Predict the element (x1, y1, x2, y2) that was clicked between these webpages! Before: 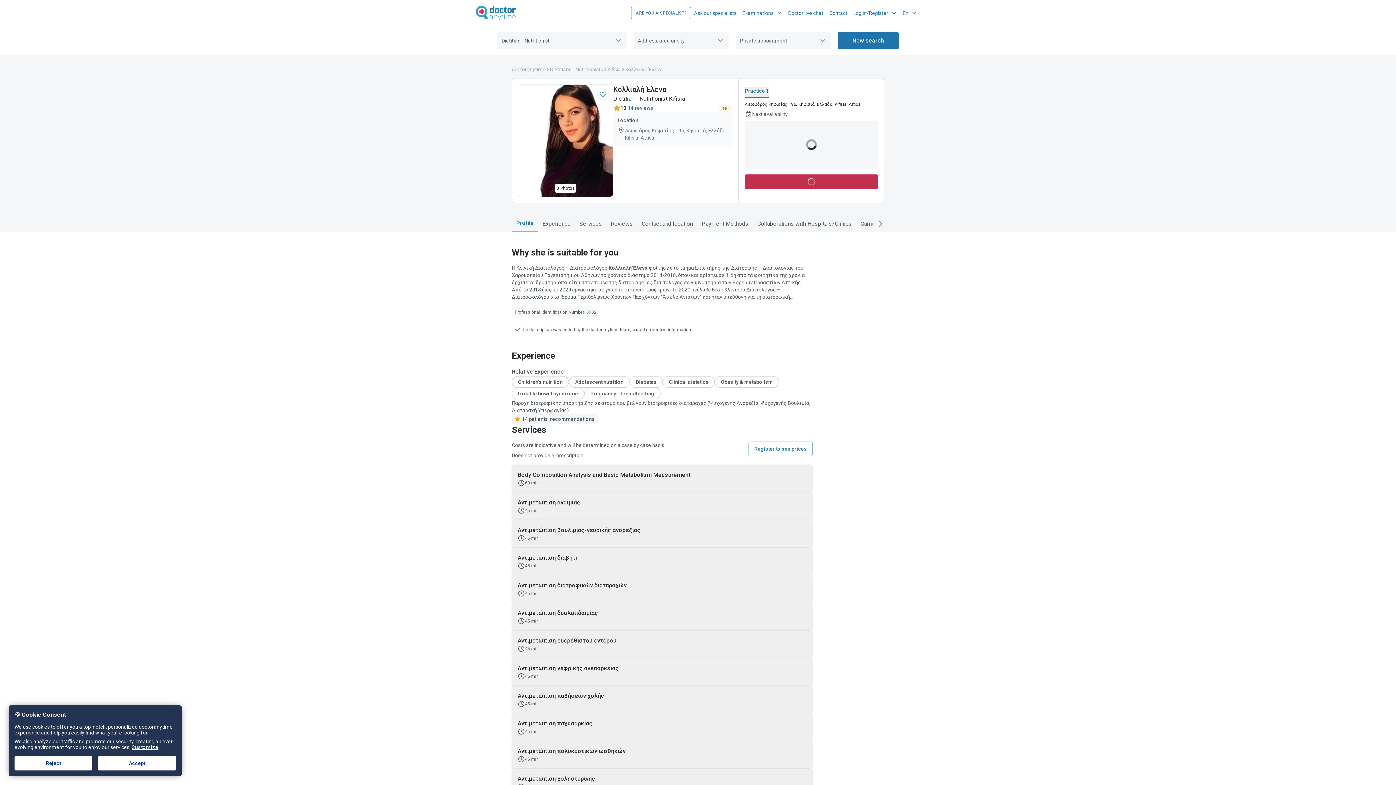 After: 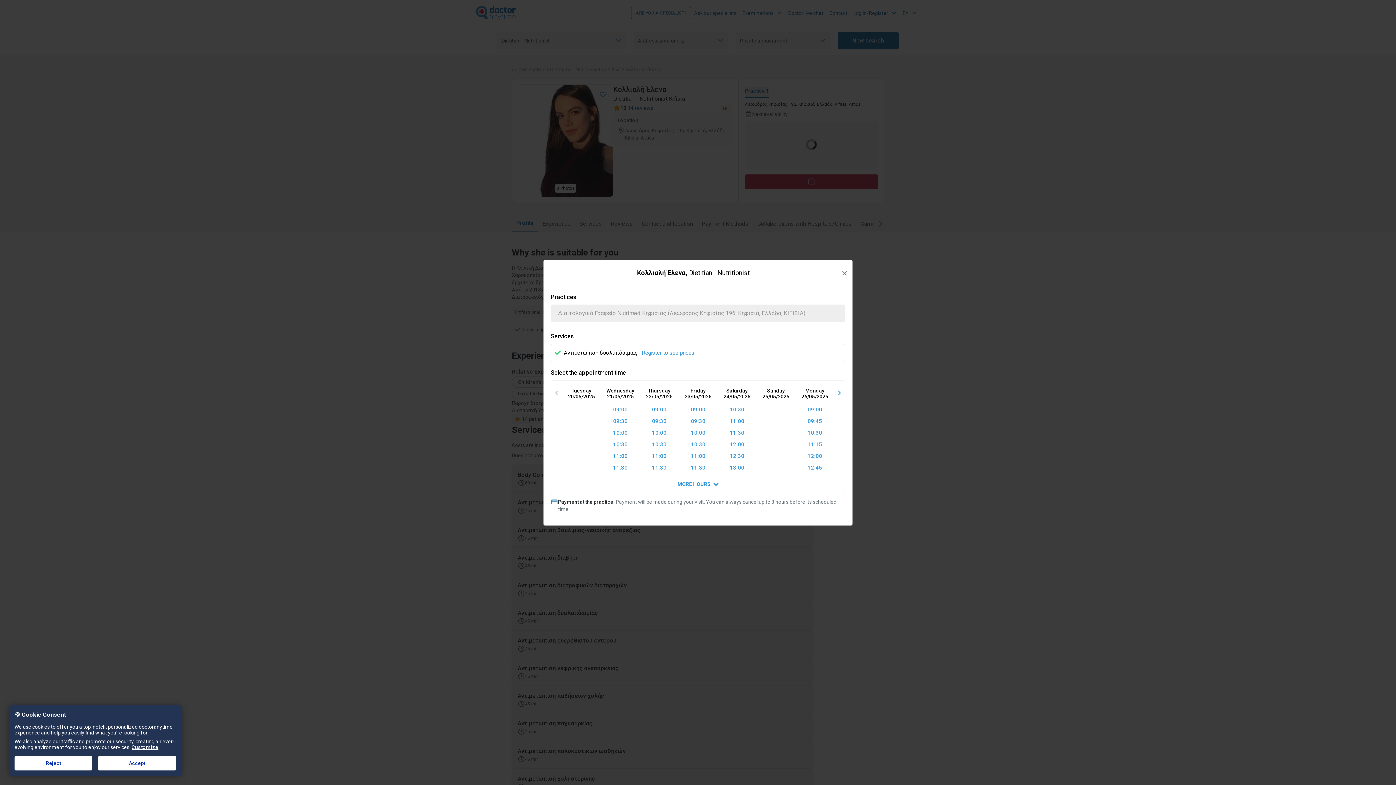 Action: bbox: (512, 603, 812, 630) label: Αντιμετώπιση δυσλιπιδαιμίας
45 min